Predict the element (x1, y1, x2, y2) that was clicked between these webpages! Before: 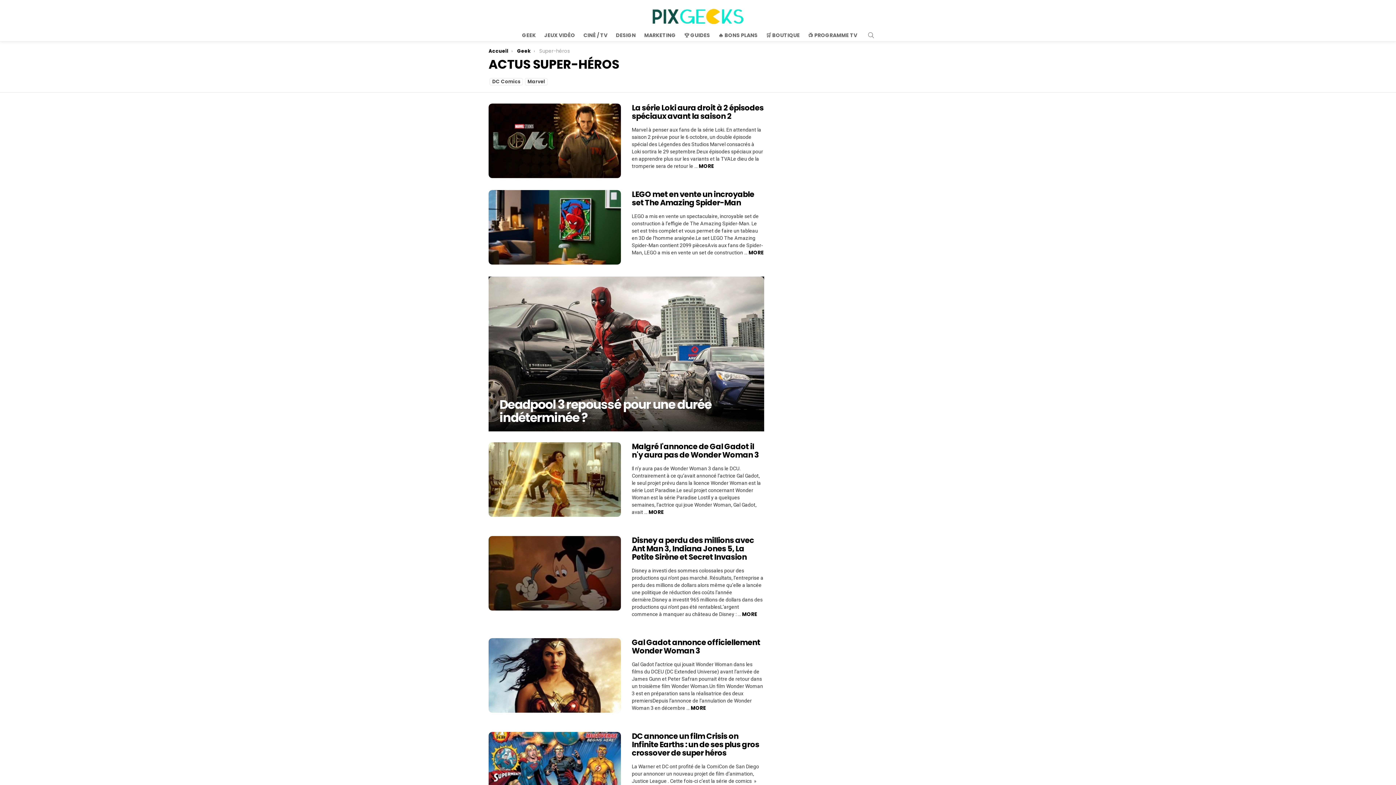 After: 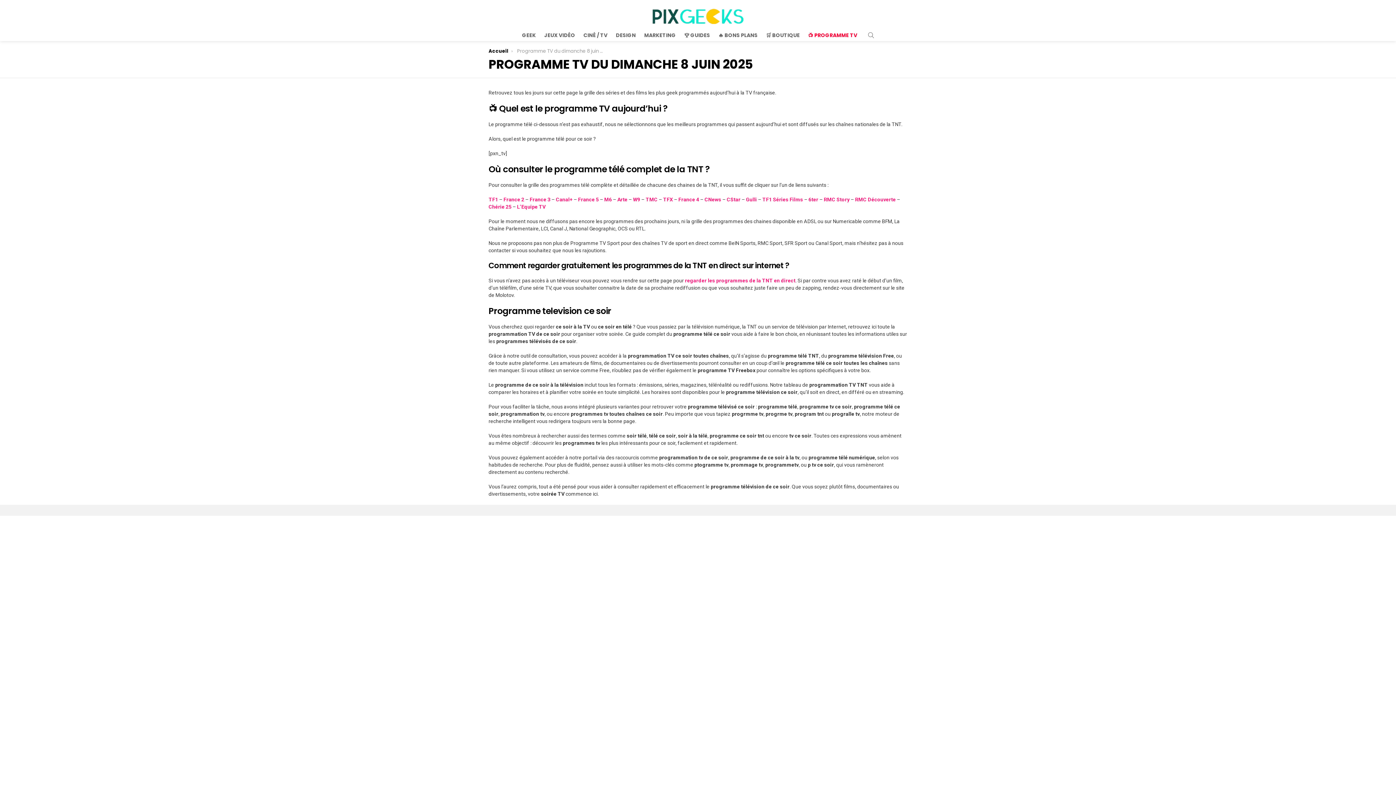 Action: label: 📺 PROGRAMME TV bbox: (804, 29, 861, 40)